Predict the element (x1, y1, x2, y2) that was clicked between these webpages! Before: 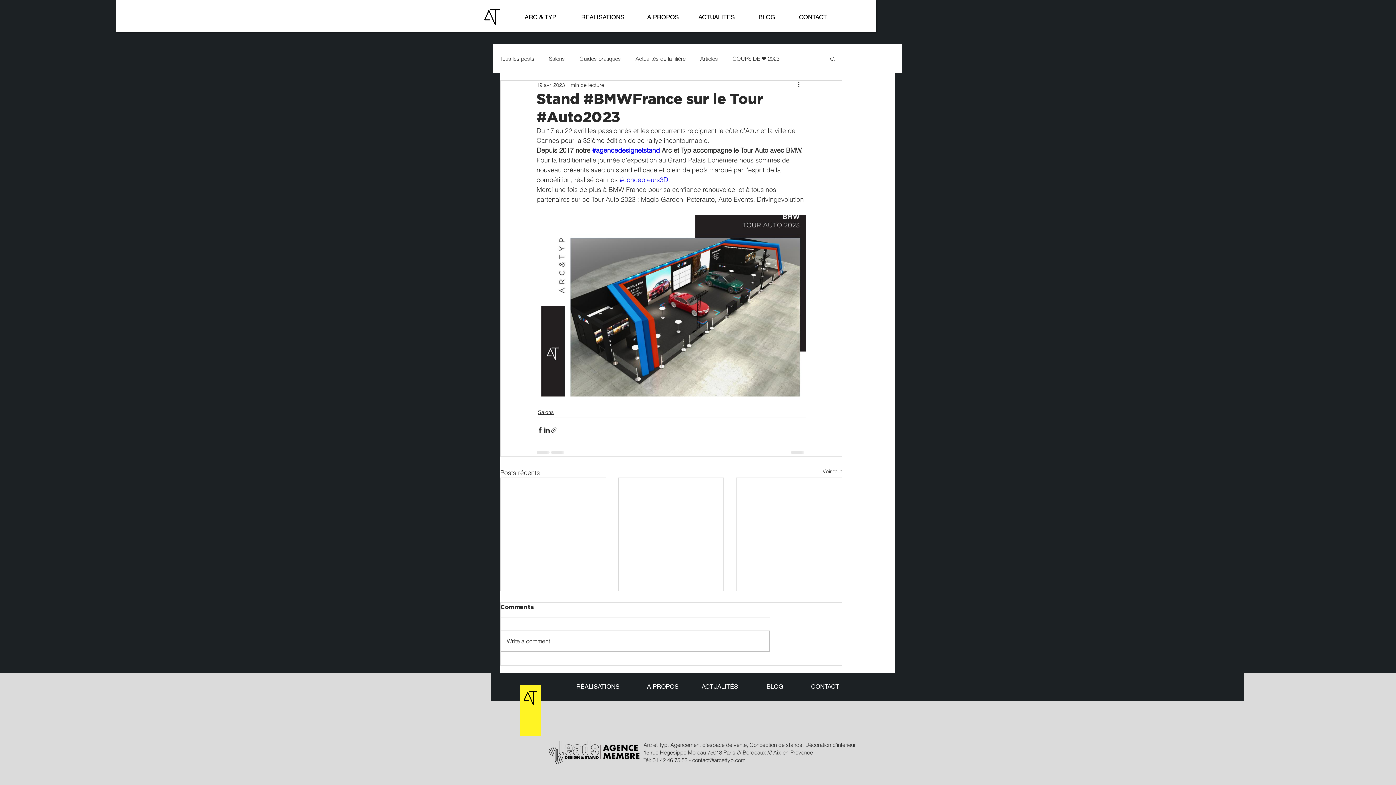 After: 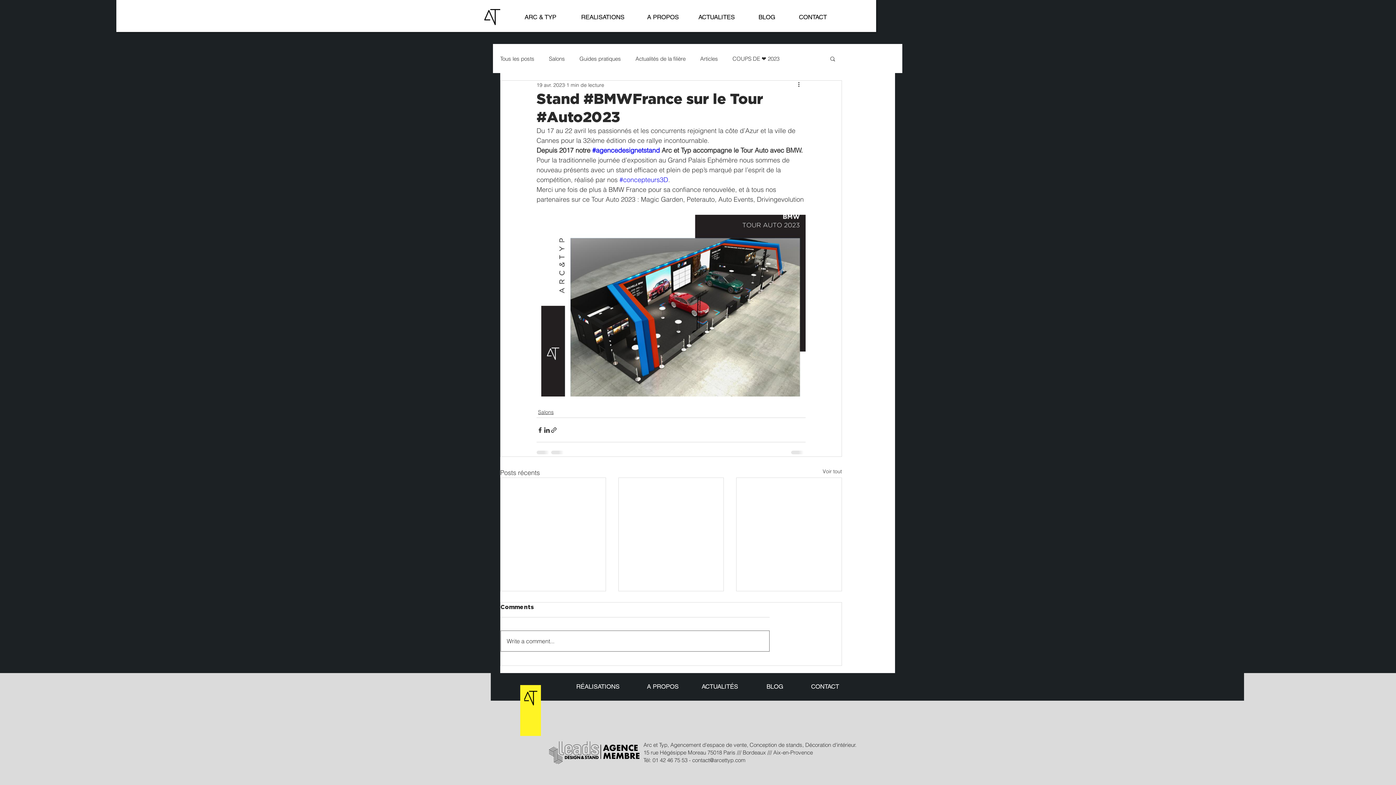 Action: label: Write a comment... bbox: (501, 631, 769, 651)